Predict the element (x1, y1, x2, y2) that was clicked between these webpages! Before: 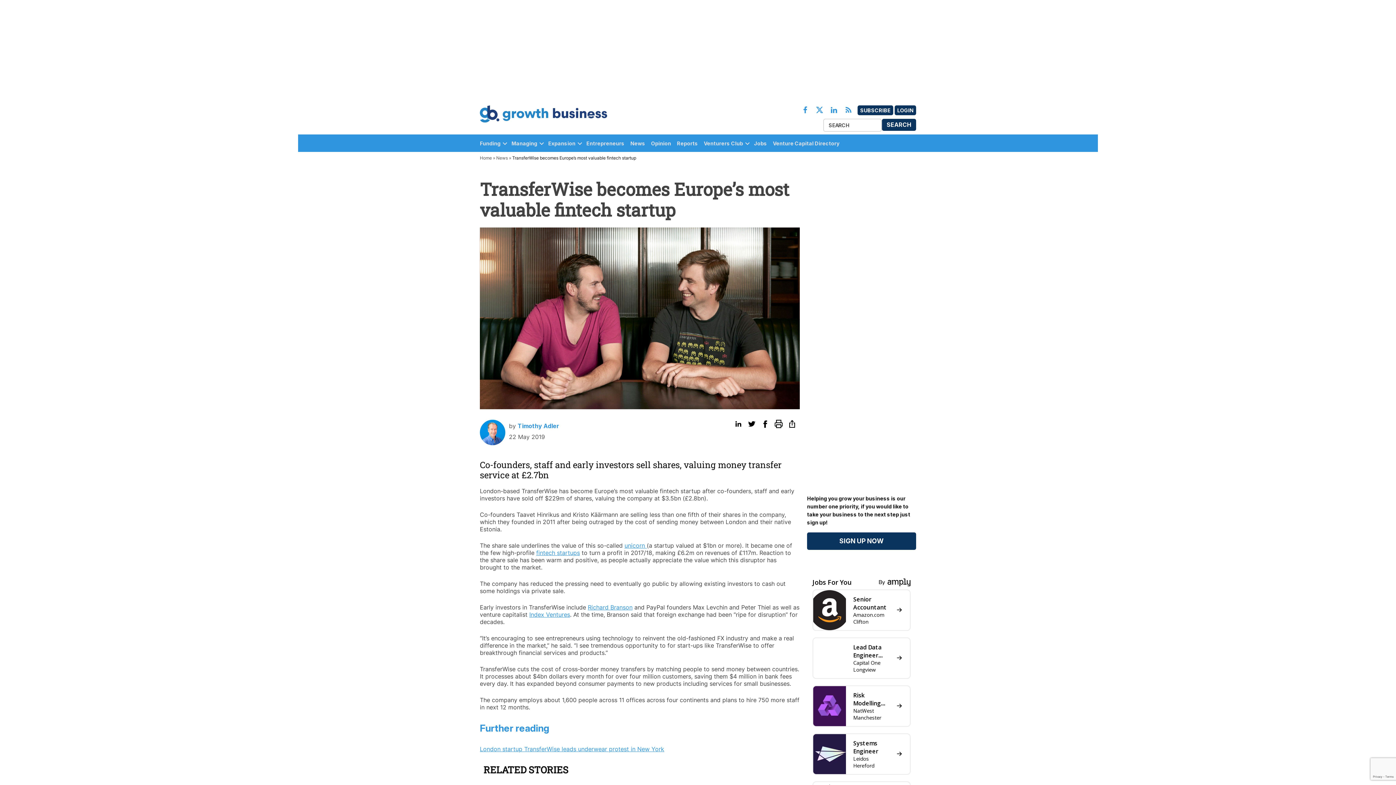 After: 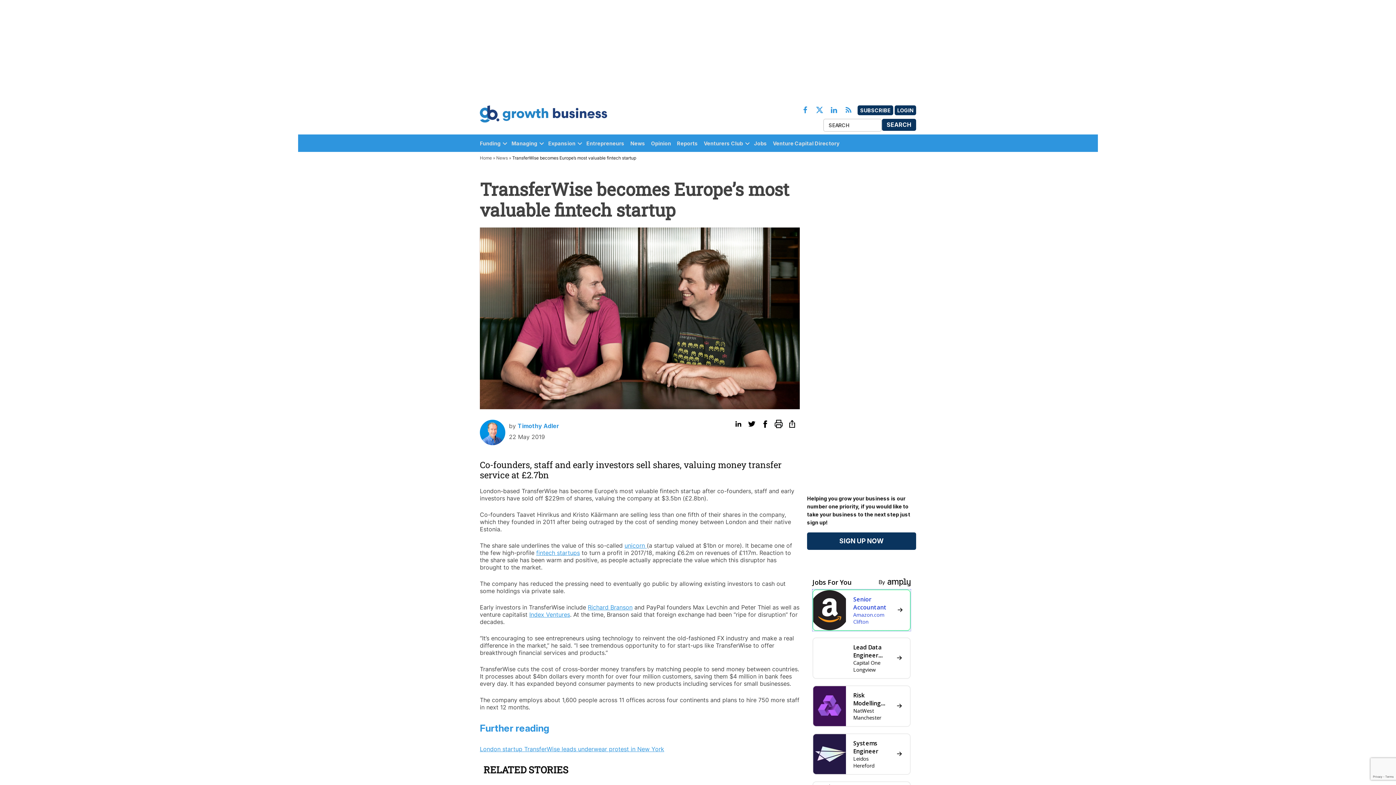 Action: label:  
Senior Accountant
Amazon.com
Clifton
  bbox: (812, 589, 910, 631)